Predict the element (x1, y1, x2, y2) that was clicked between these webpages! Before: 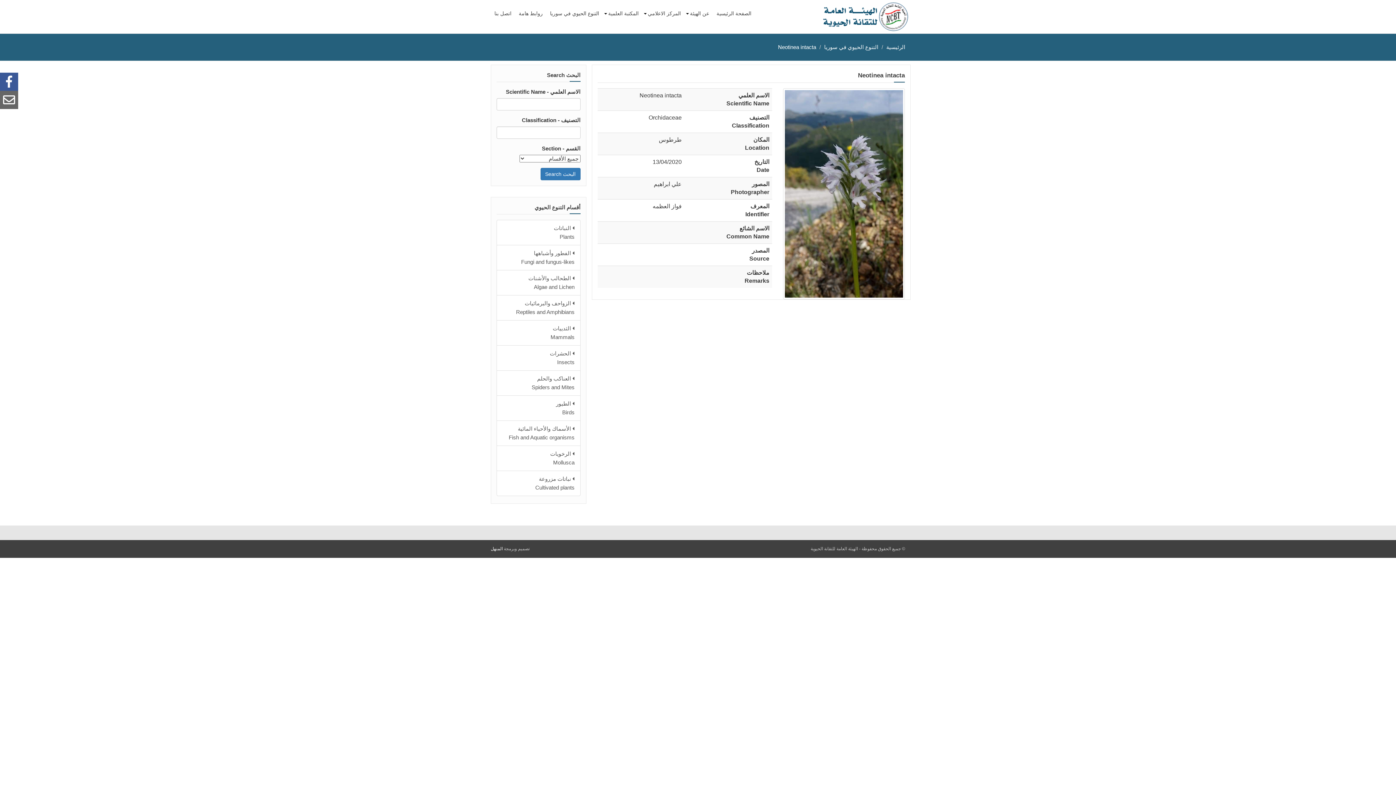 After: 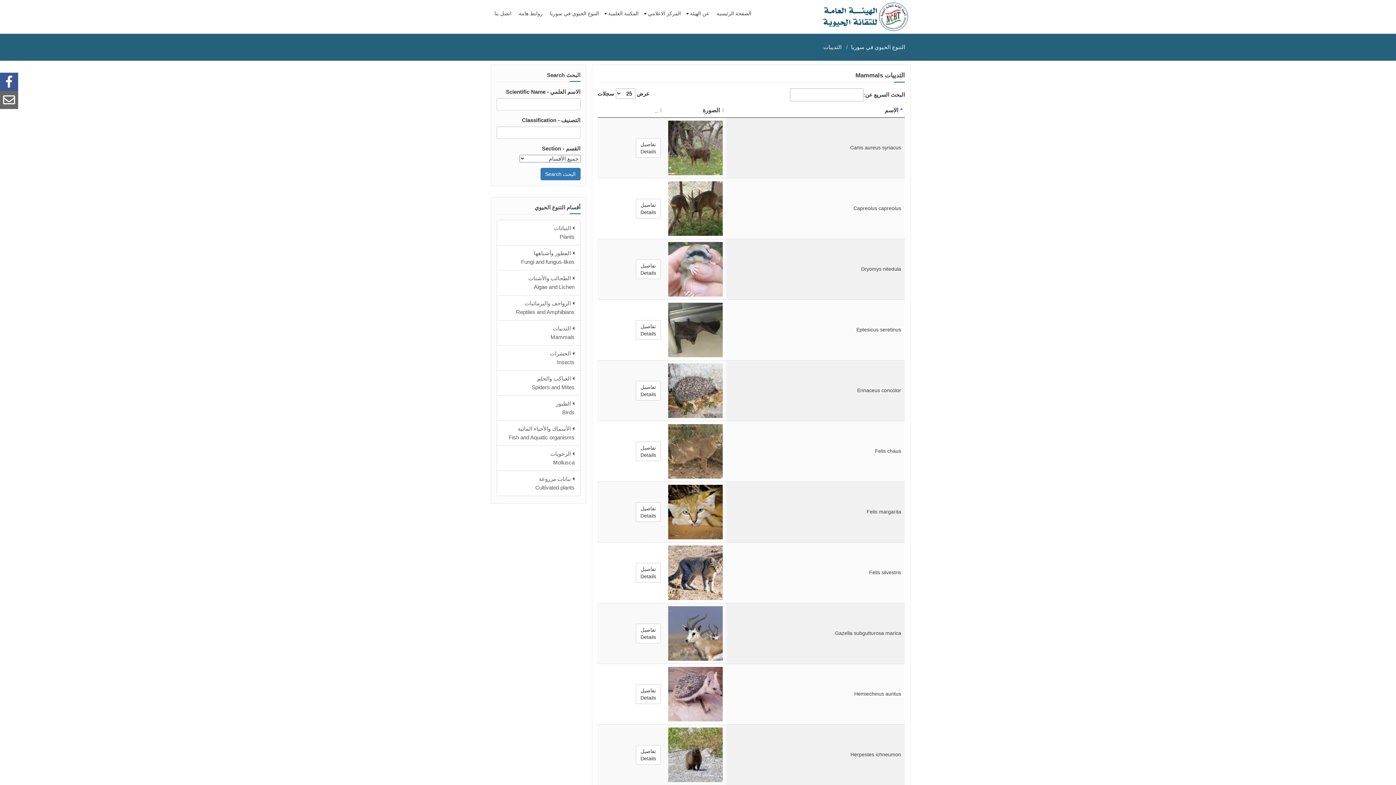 Action: label:  الثدييات
Mammals bbox: (496, 320, 580, 345)